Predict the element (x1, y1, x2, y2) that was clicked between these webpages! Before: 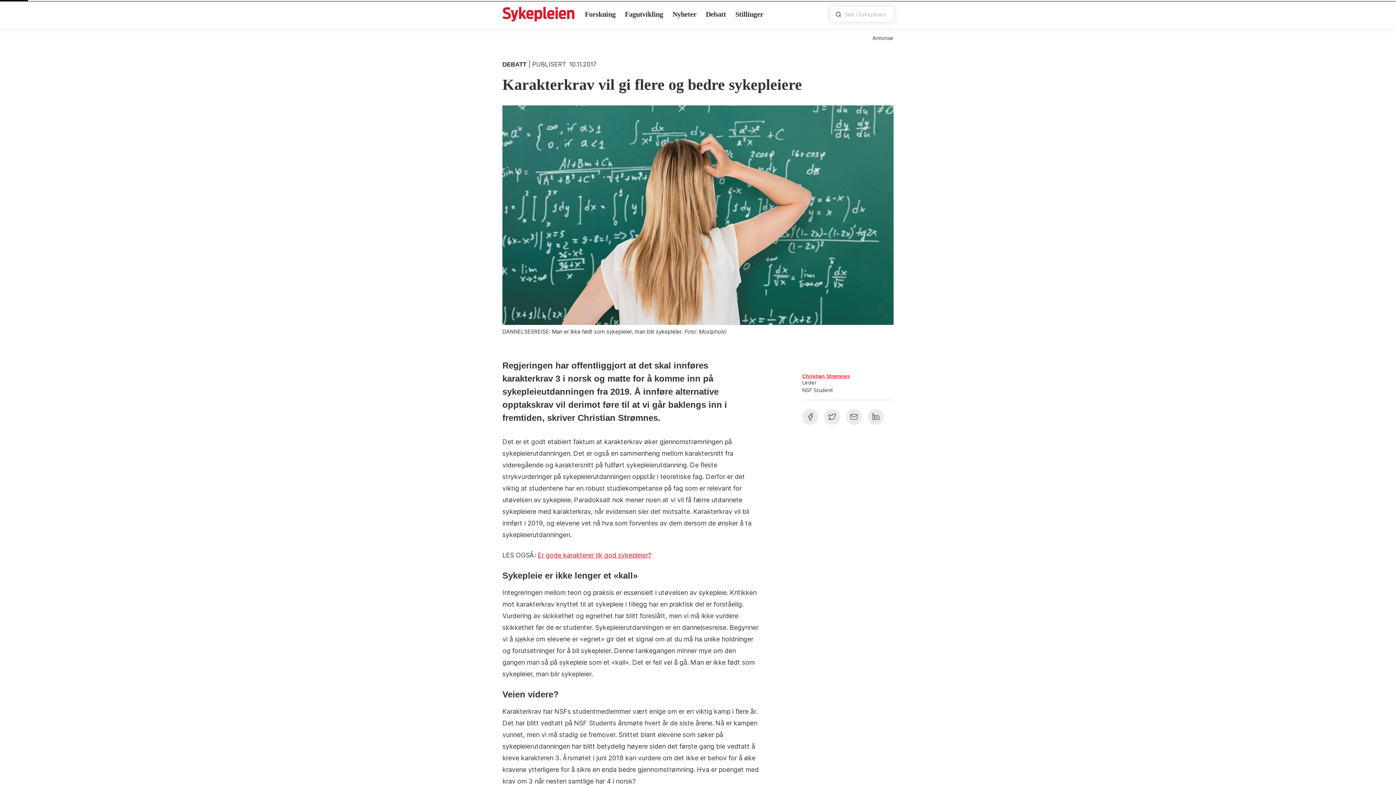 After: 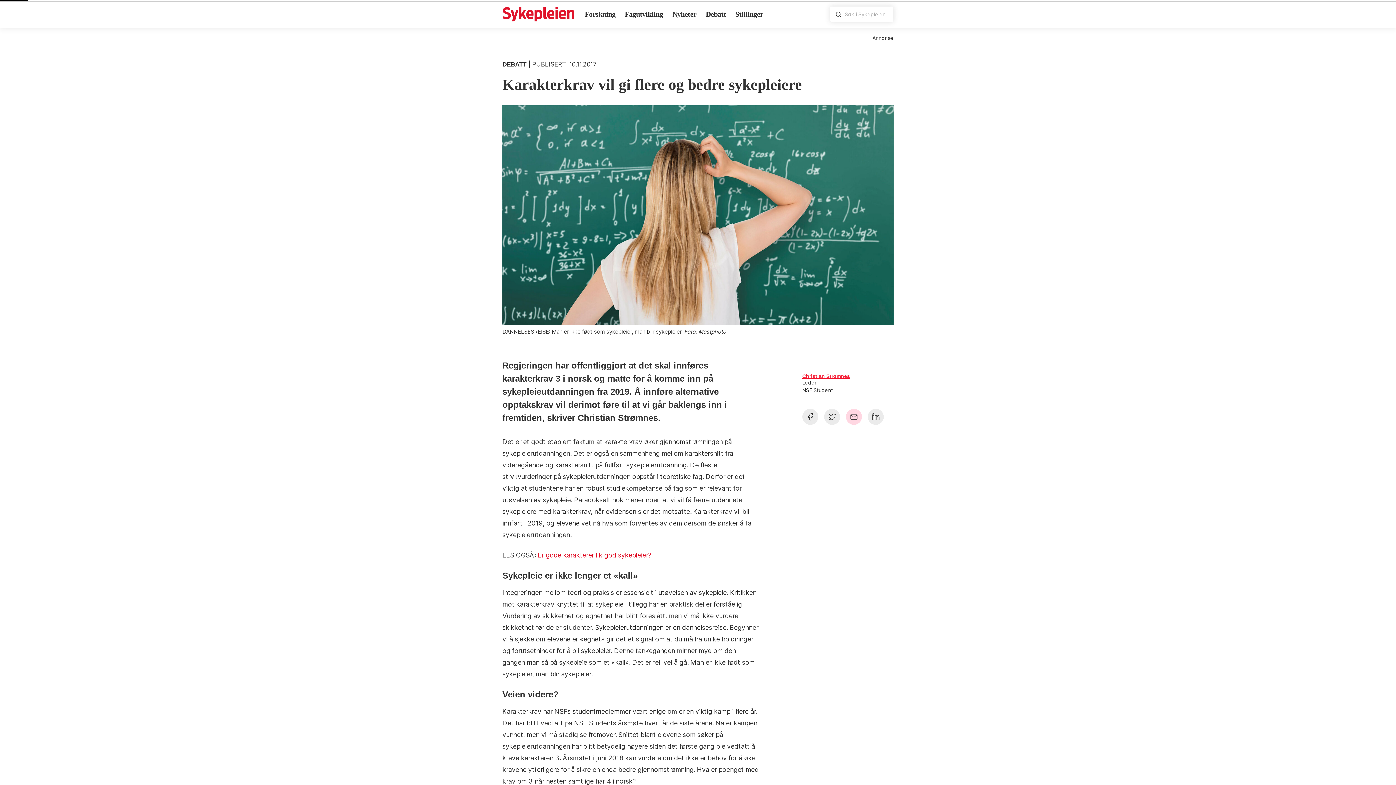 Action: bbox: (846, 409, 862, 425) label: Del med e-post